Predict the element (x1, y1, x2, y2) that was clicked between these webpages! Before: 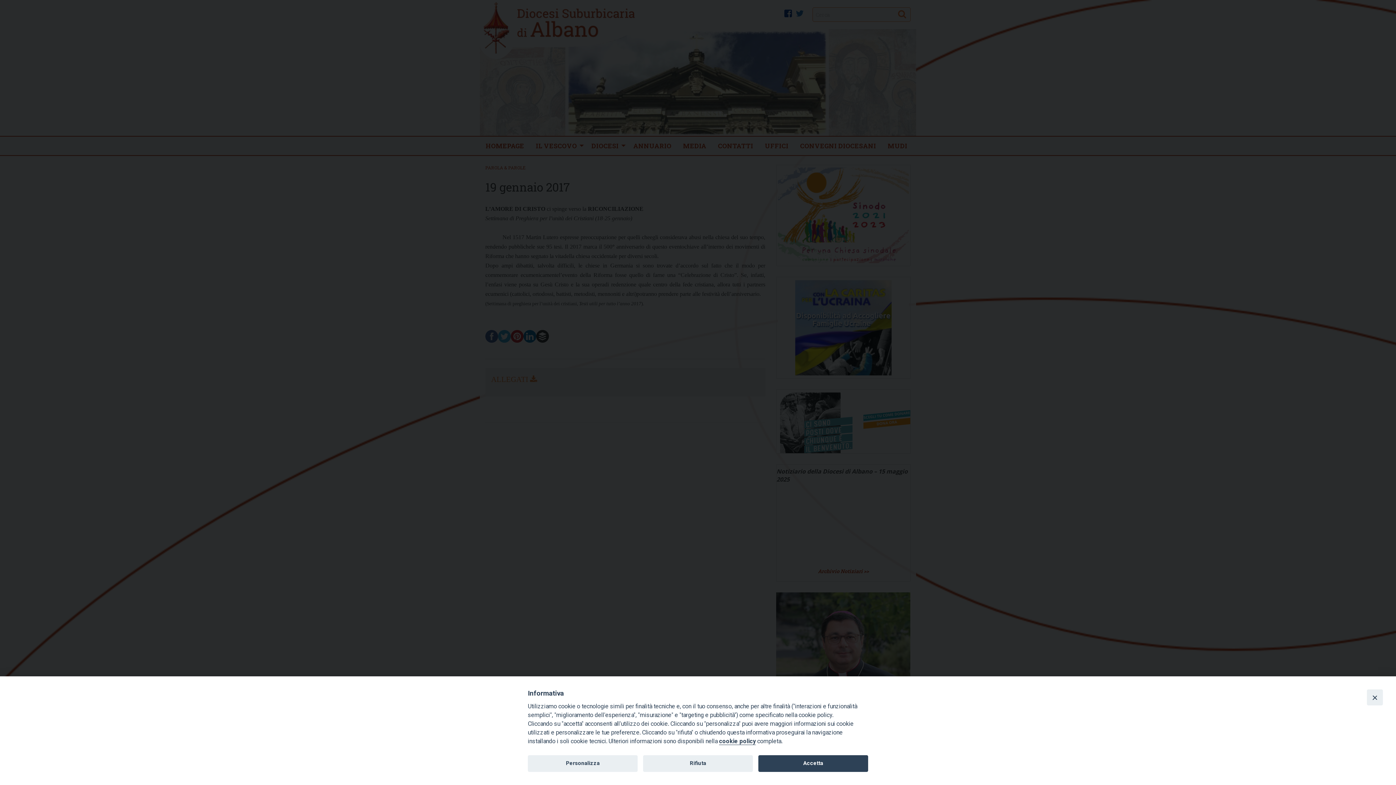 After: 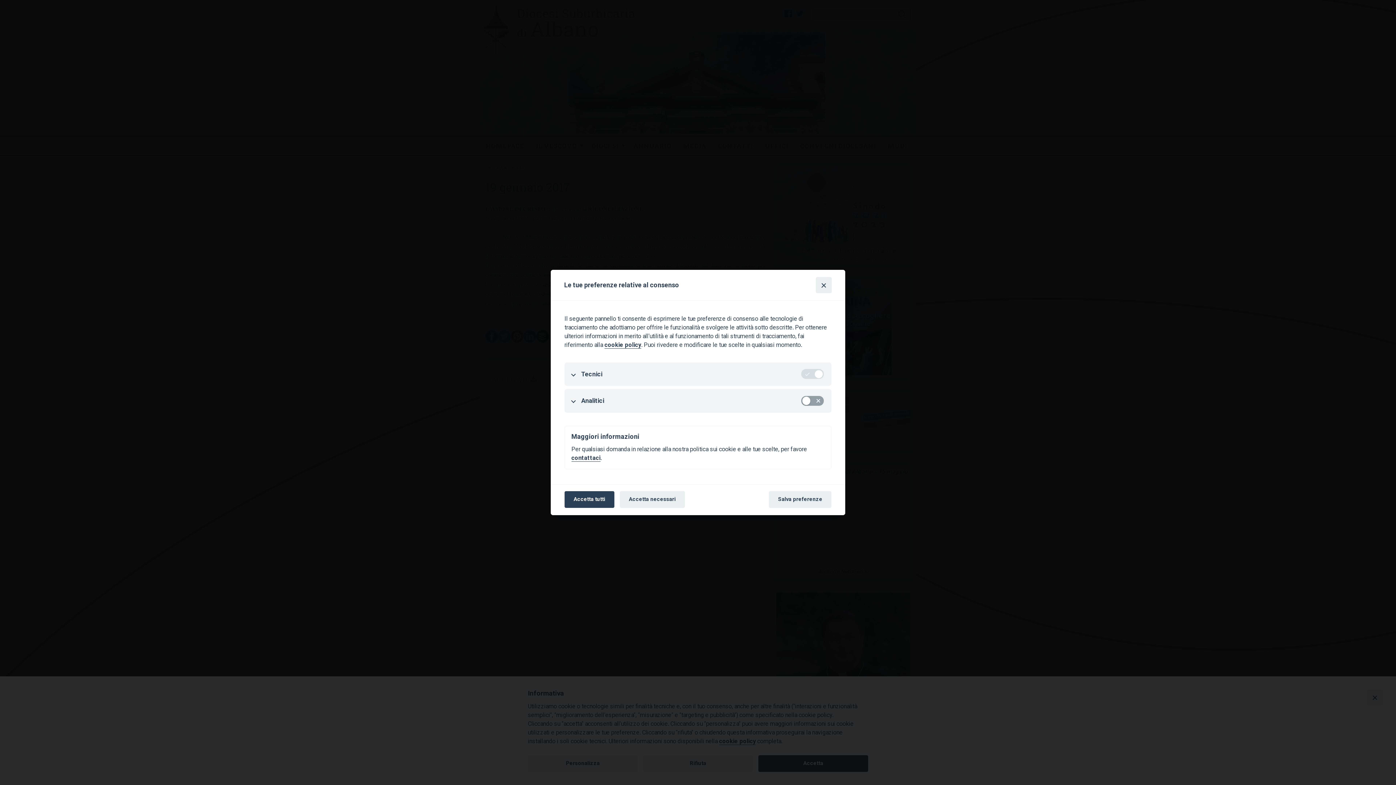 Action: label: Personalizza bbox: (528, 755, 637, 772)